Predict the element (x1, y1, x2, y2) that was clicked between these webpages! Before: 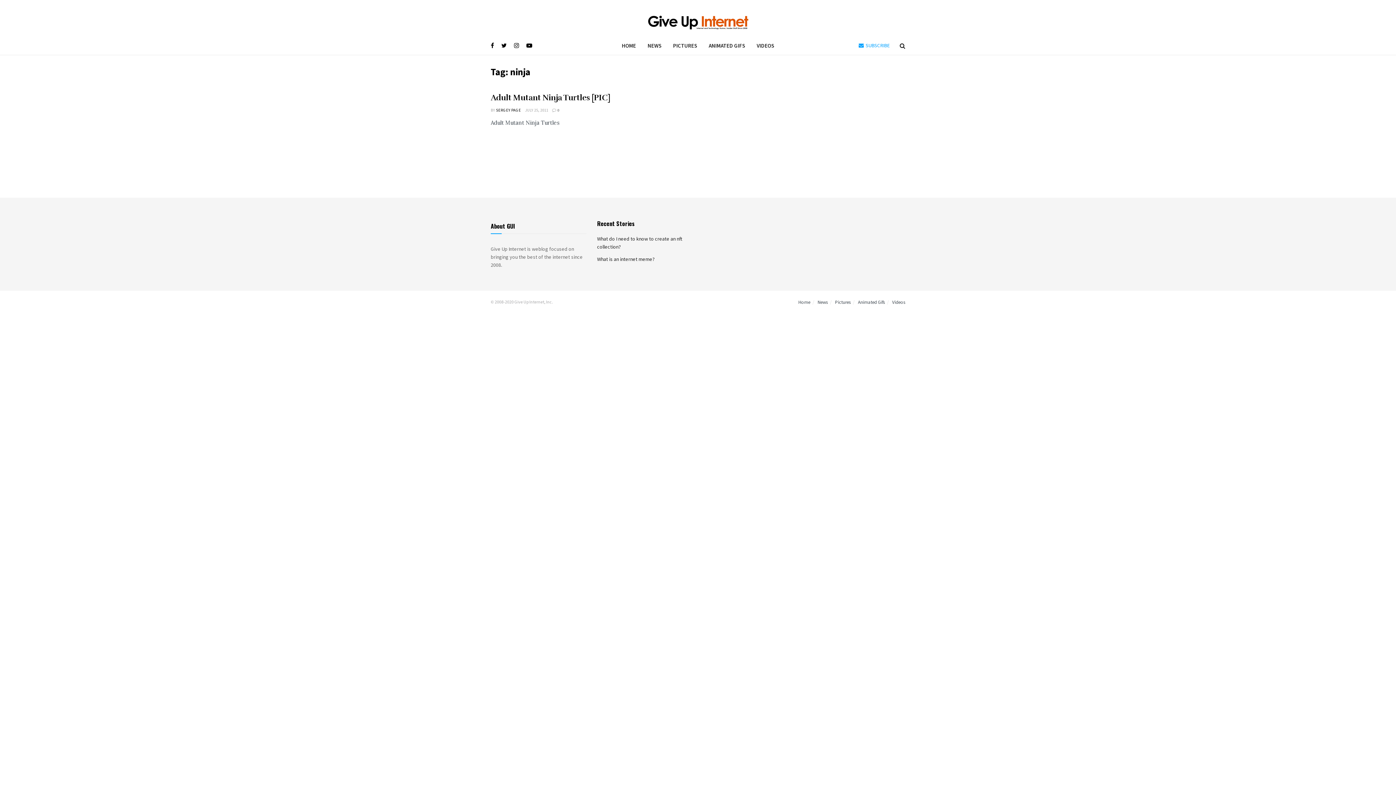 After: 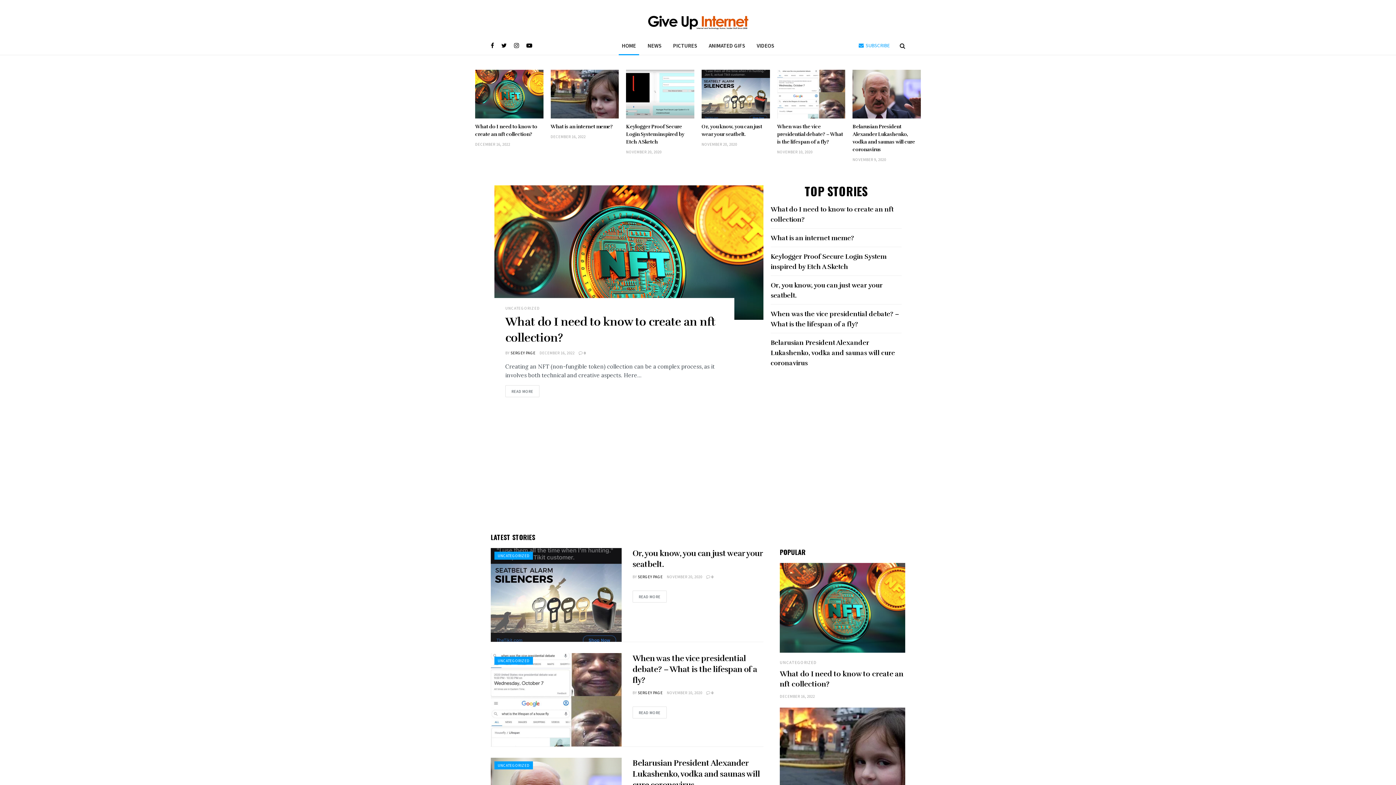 Action: label: Home bbox: (798, 299, 810, 305)